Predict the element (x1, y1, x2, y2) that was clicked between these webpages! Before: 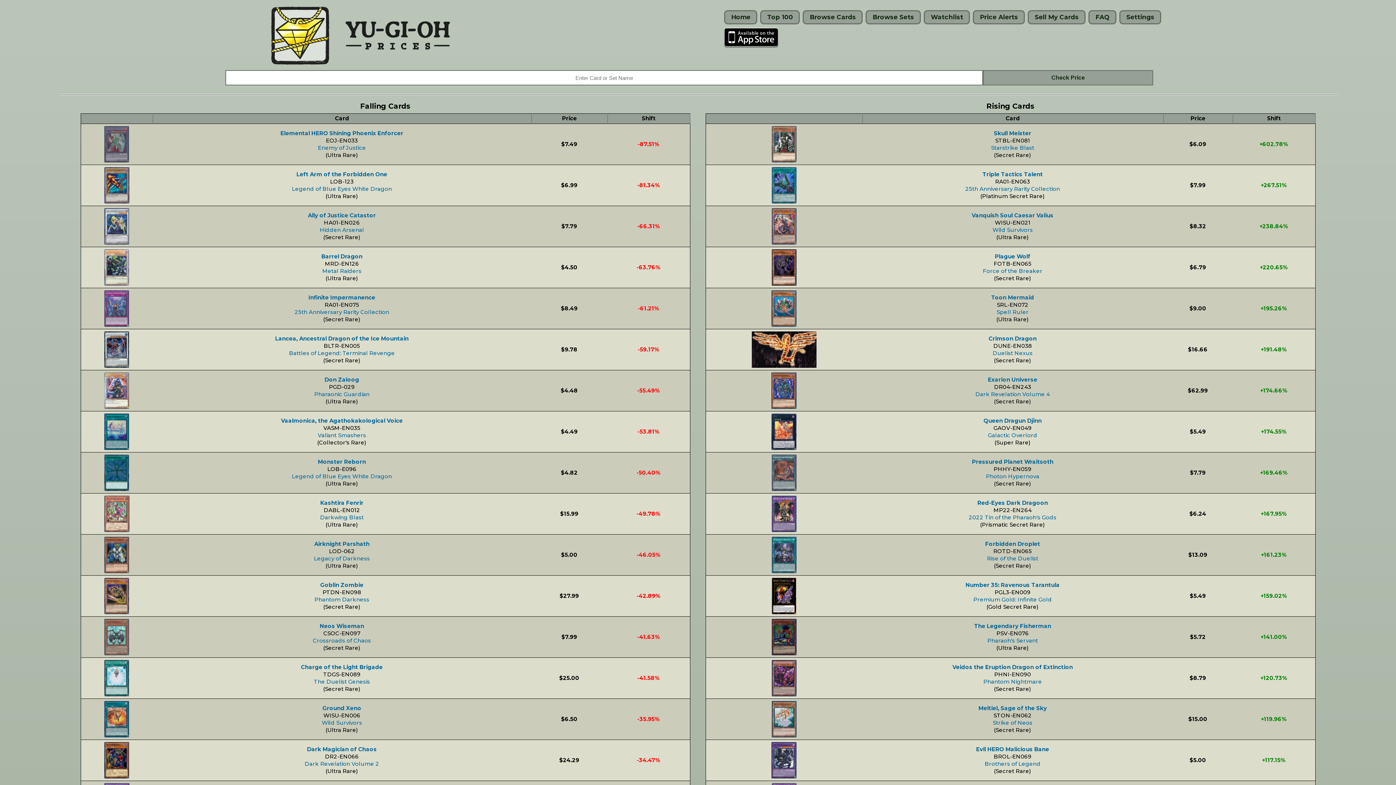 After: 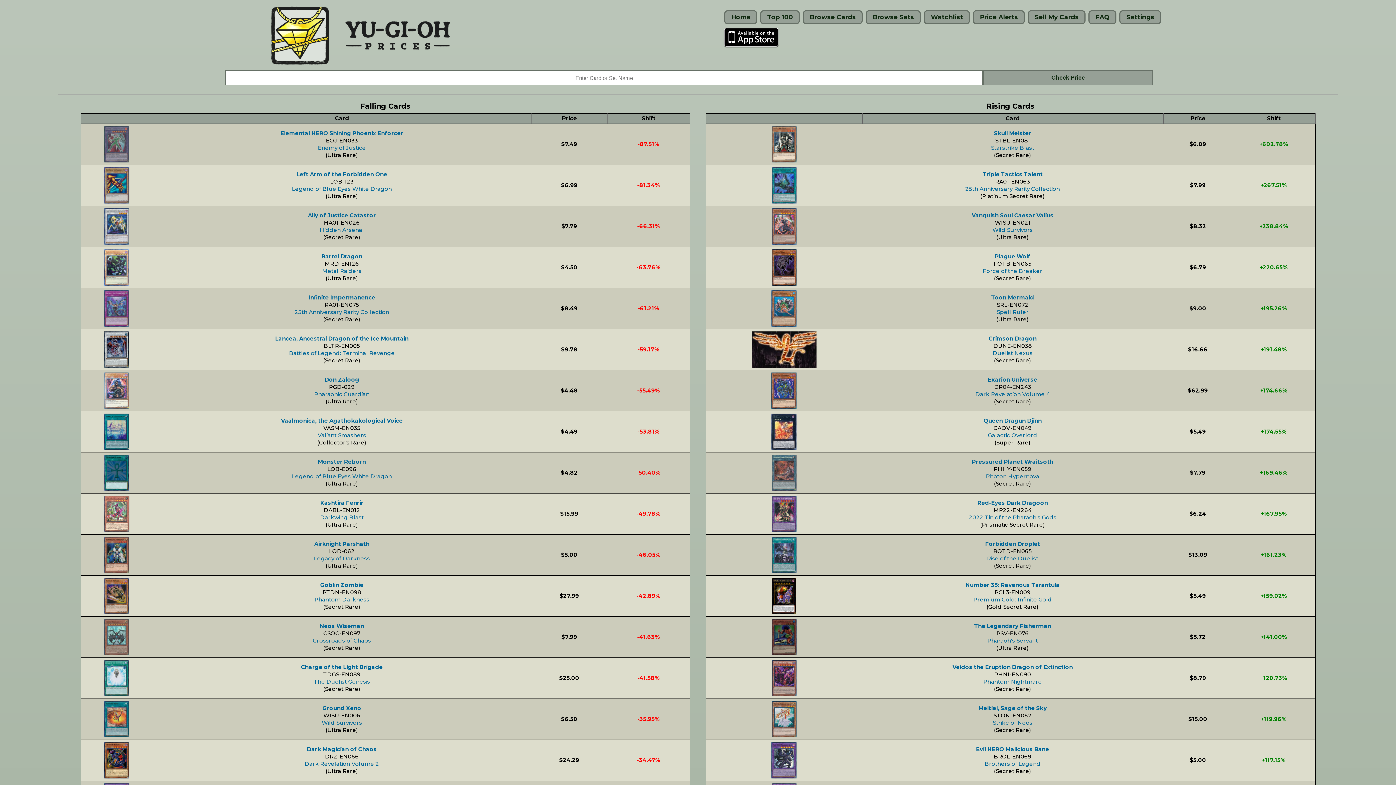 Action: label: Don Zaloog bbox: (324, 376, 359, 383)